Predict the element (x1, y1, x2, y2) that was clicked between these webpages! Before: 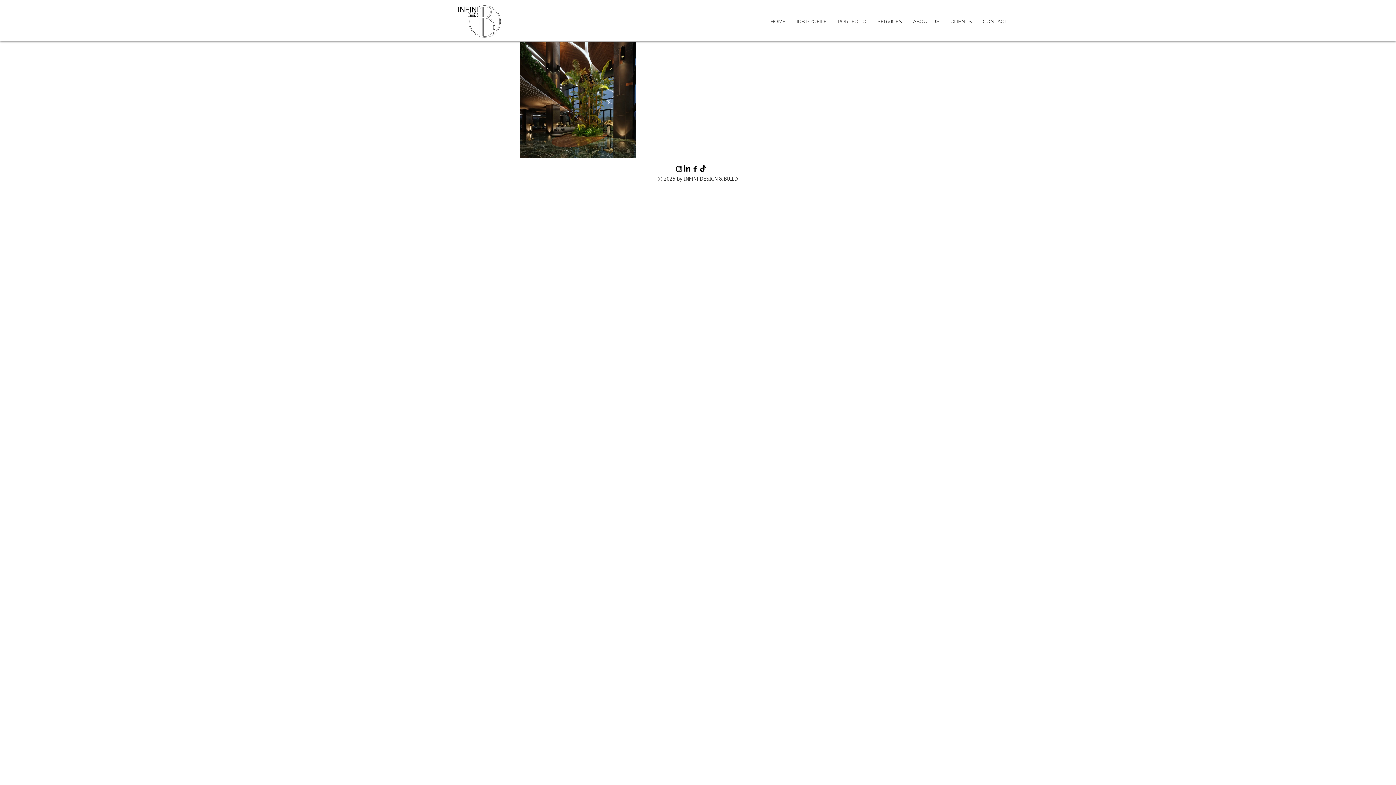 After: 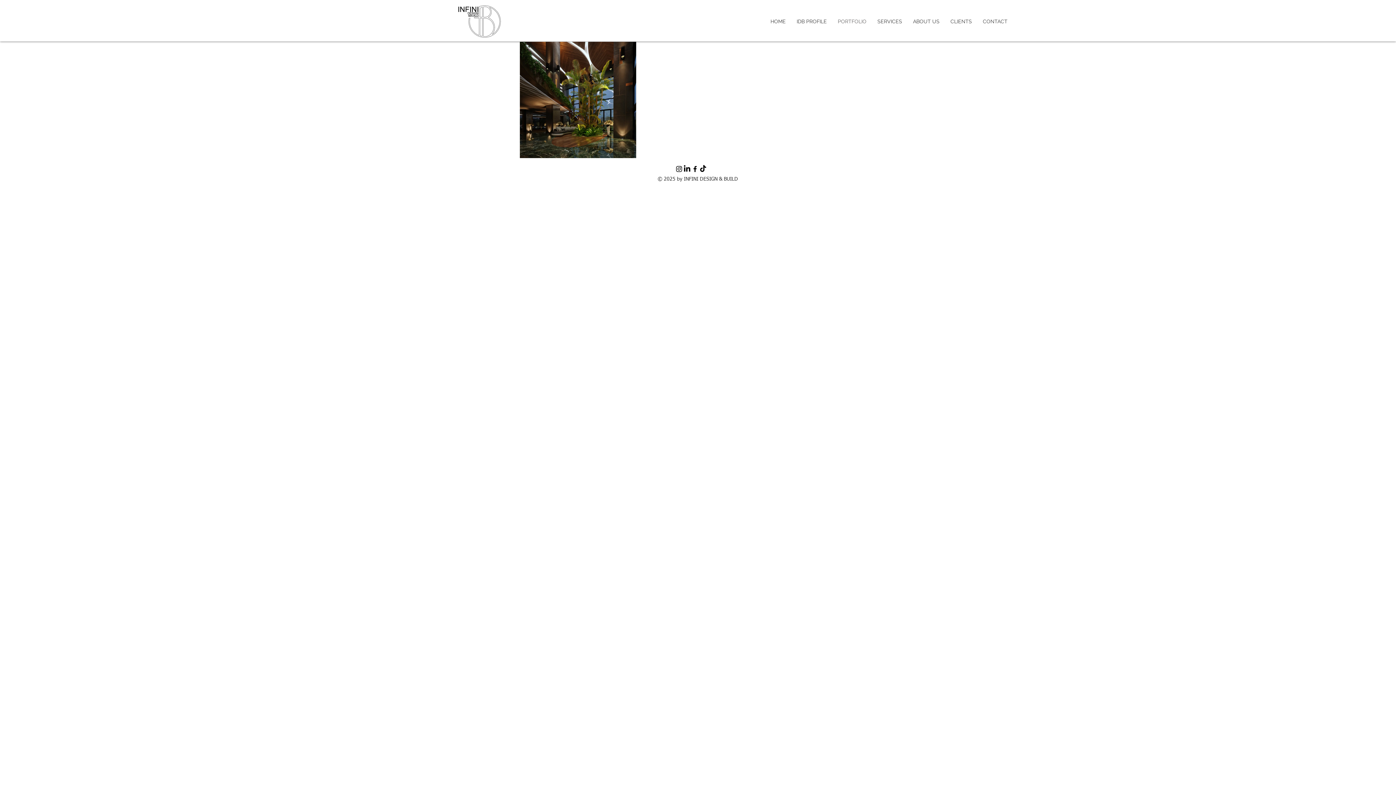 Action: label: LinkedIn bbox: (683, 165, 691, 173)